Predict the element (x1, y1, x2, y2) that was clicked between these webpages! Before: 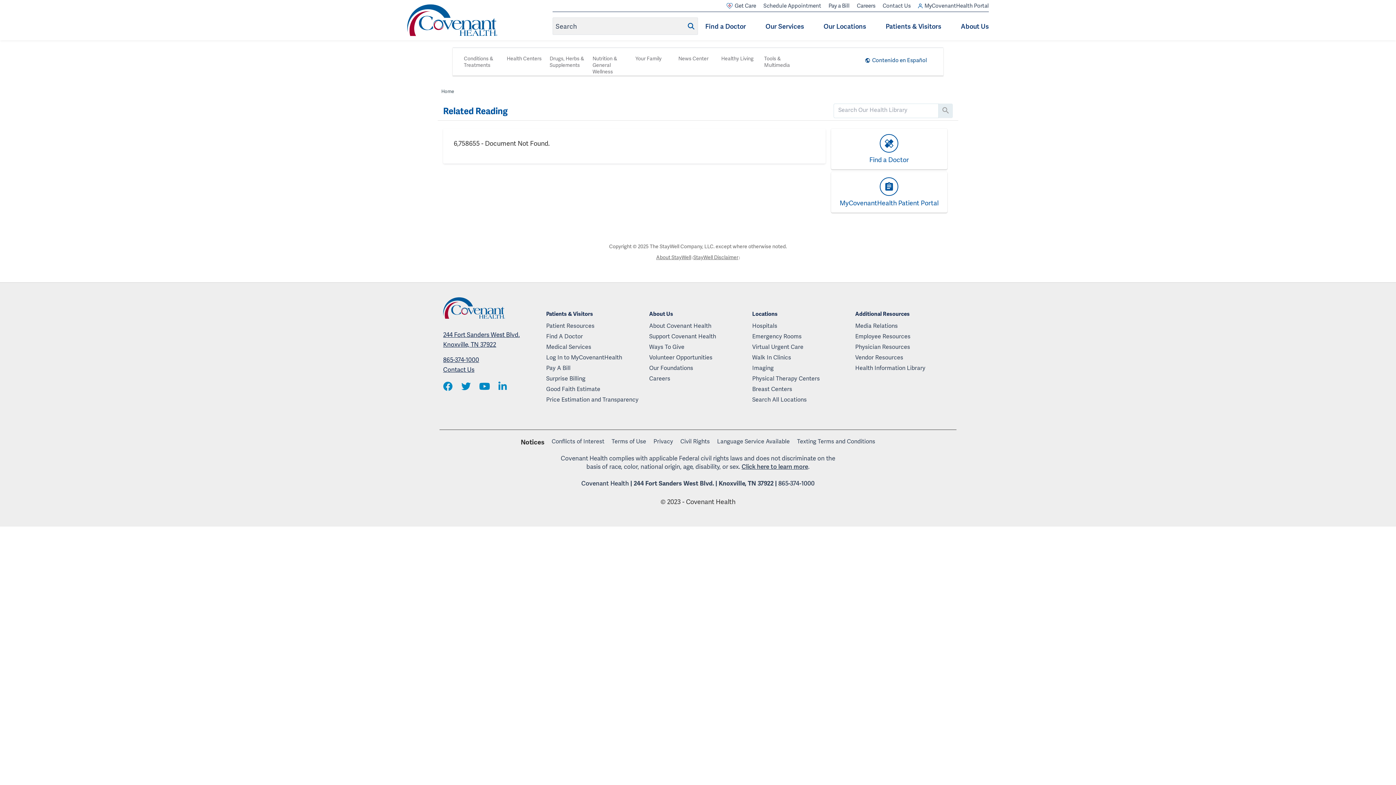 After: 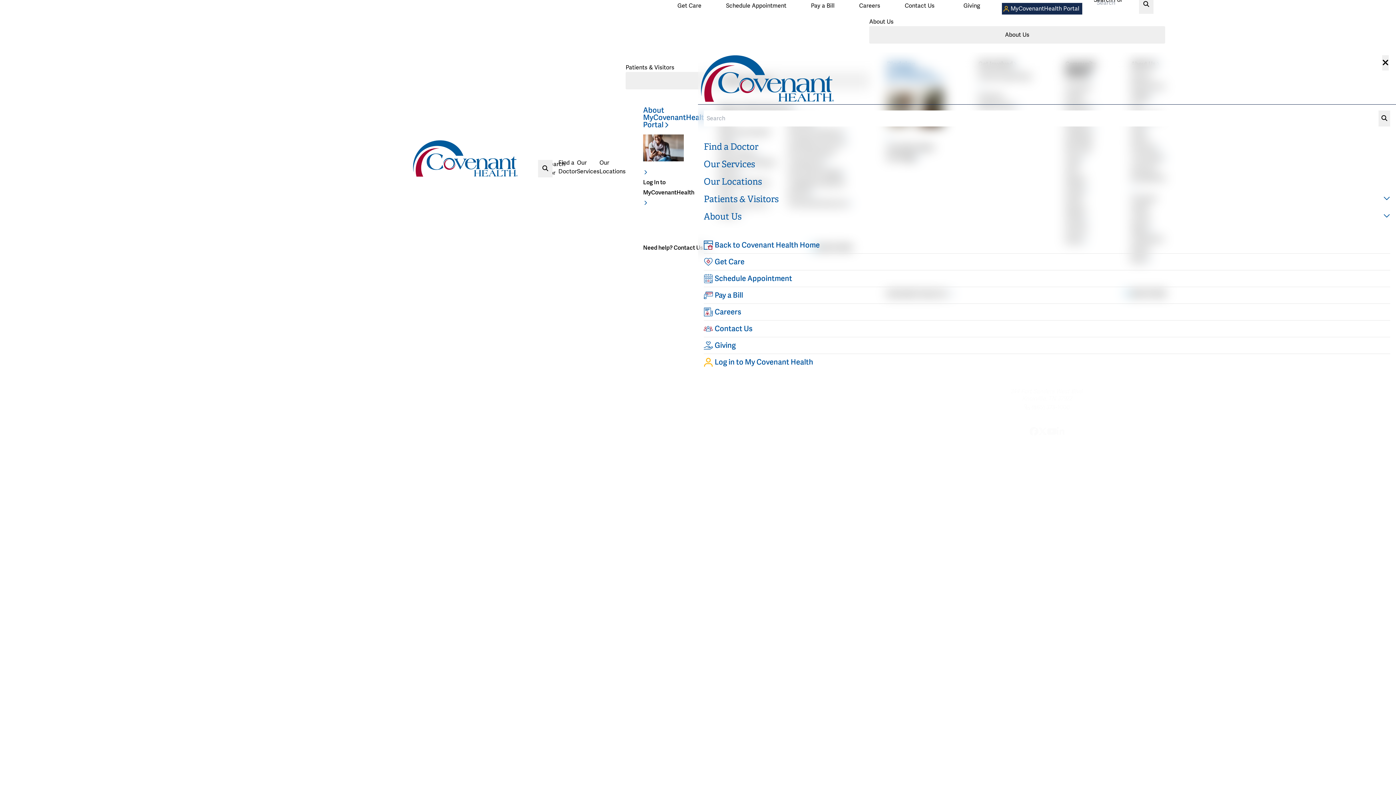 Action: label: Media Relations bbox: (855, 321, 953, 332)